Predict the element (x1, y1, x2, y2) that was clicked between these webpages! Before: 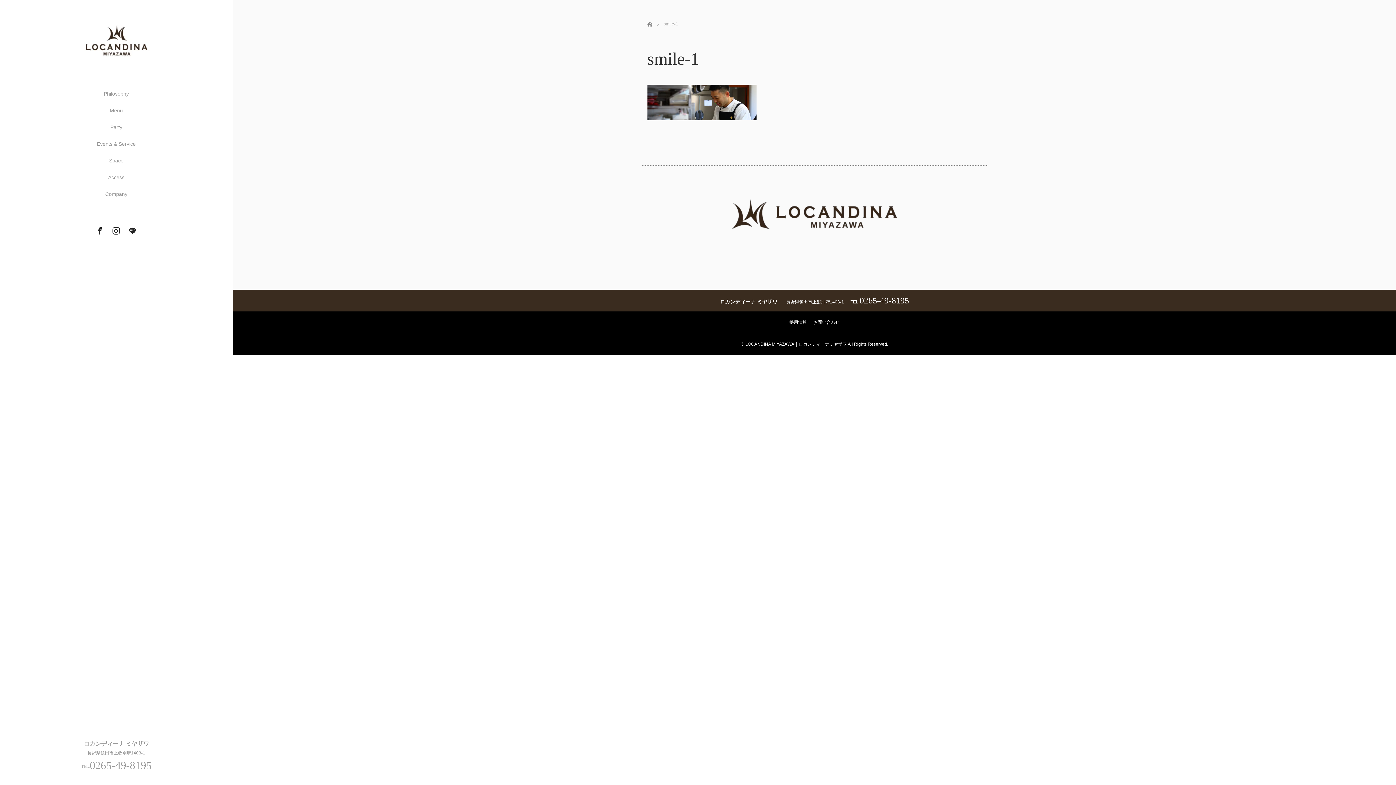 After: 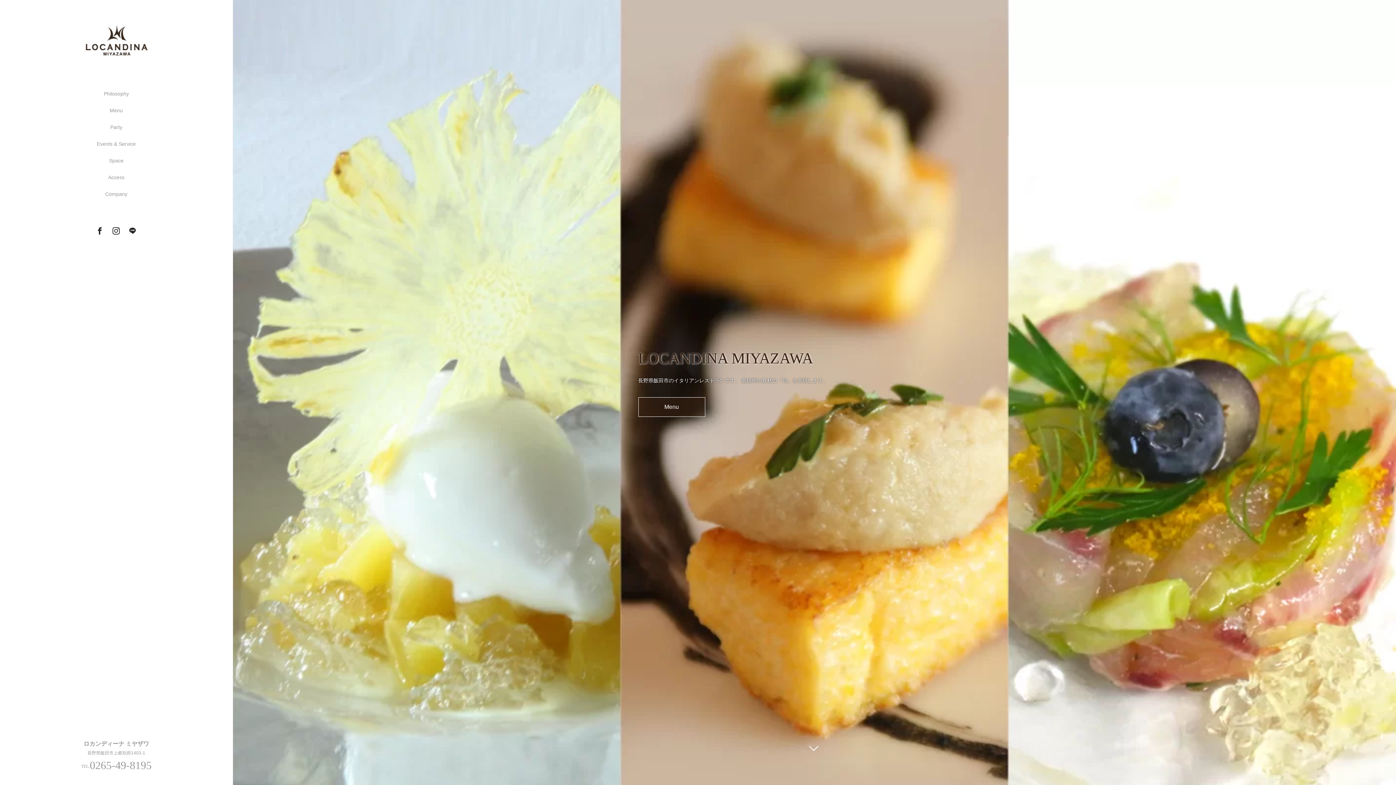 Action: bbox: (79, 57, 152, 63)